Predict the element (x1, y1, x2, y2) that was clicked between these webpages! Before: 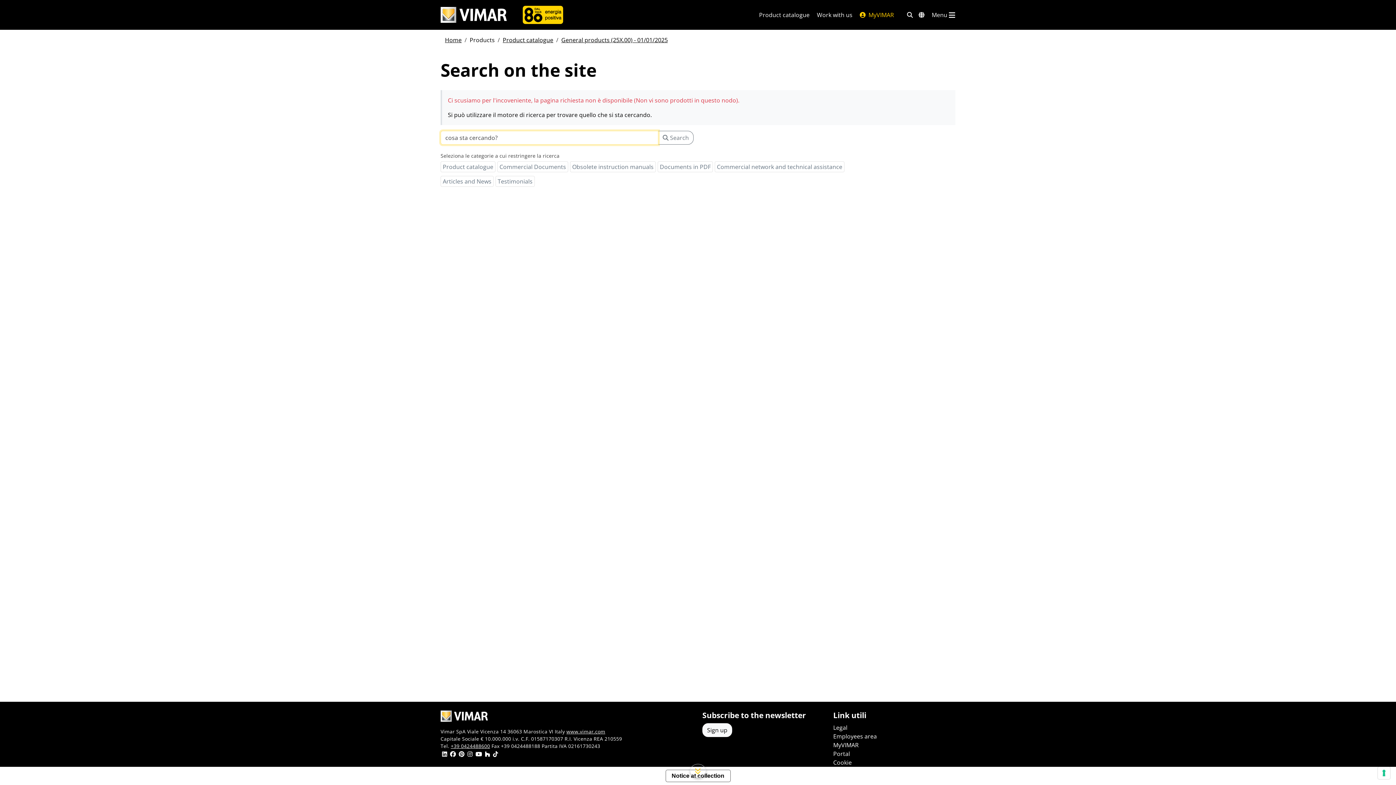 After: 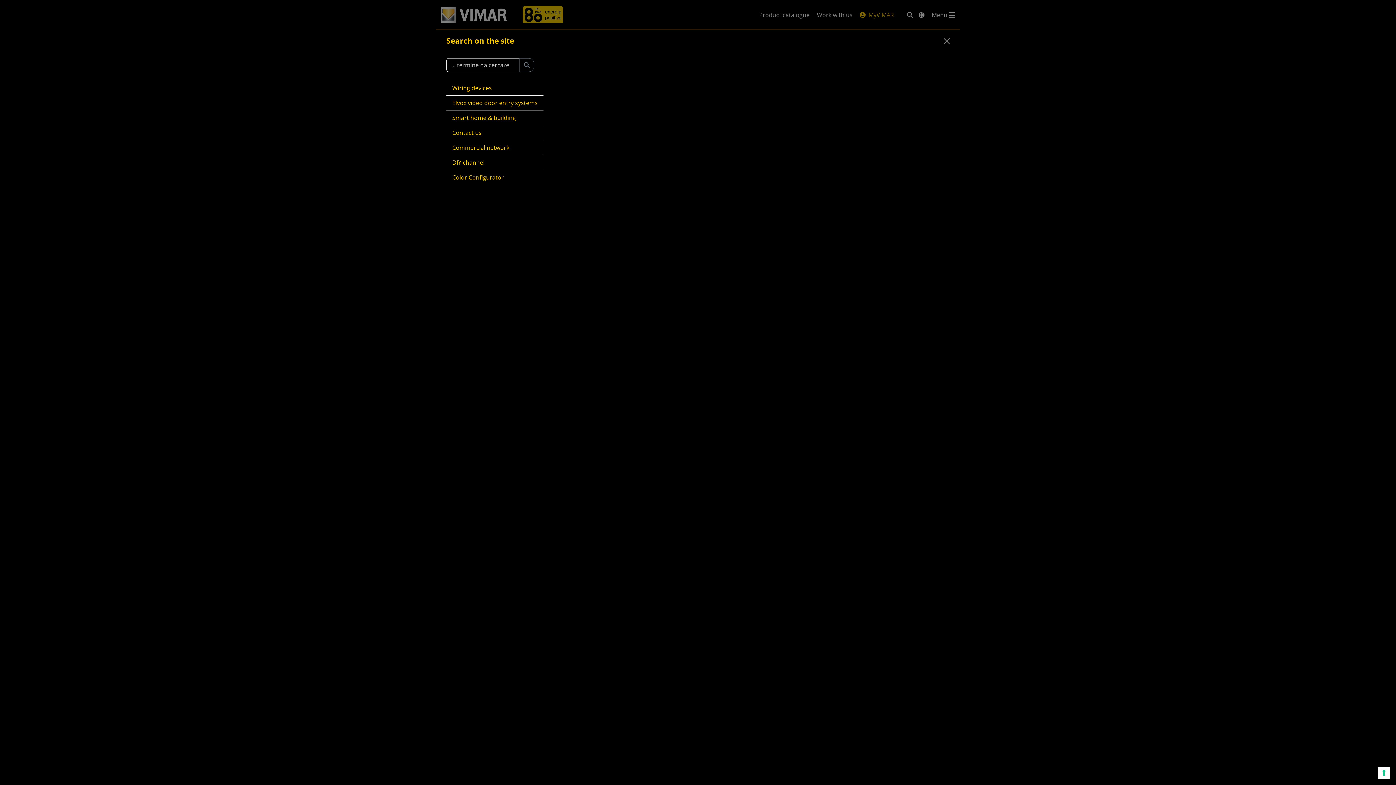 Action: label: Fast search and link filters bbox: (907, 10, 913, 19)